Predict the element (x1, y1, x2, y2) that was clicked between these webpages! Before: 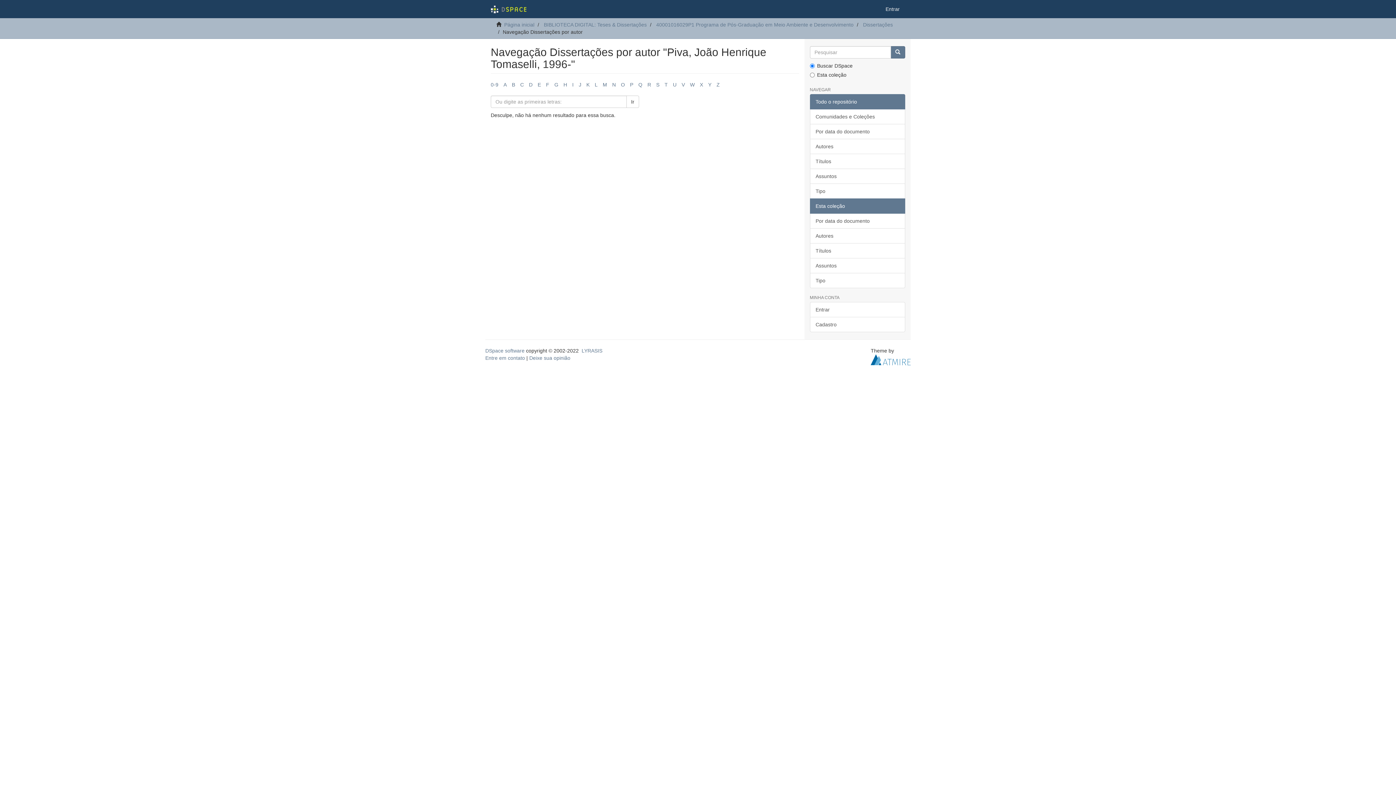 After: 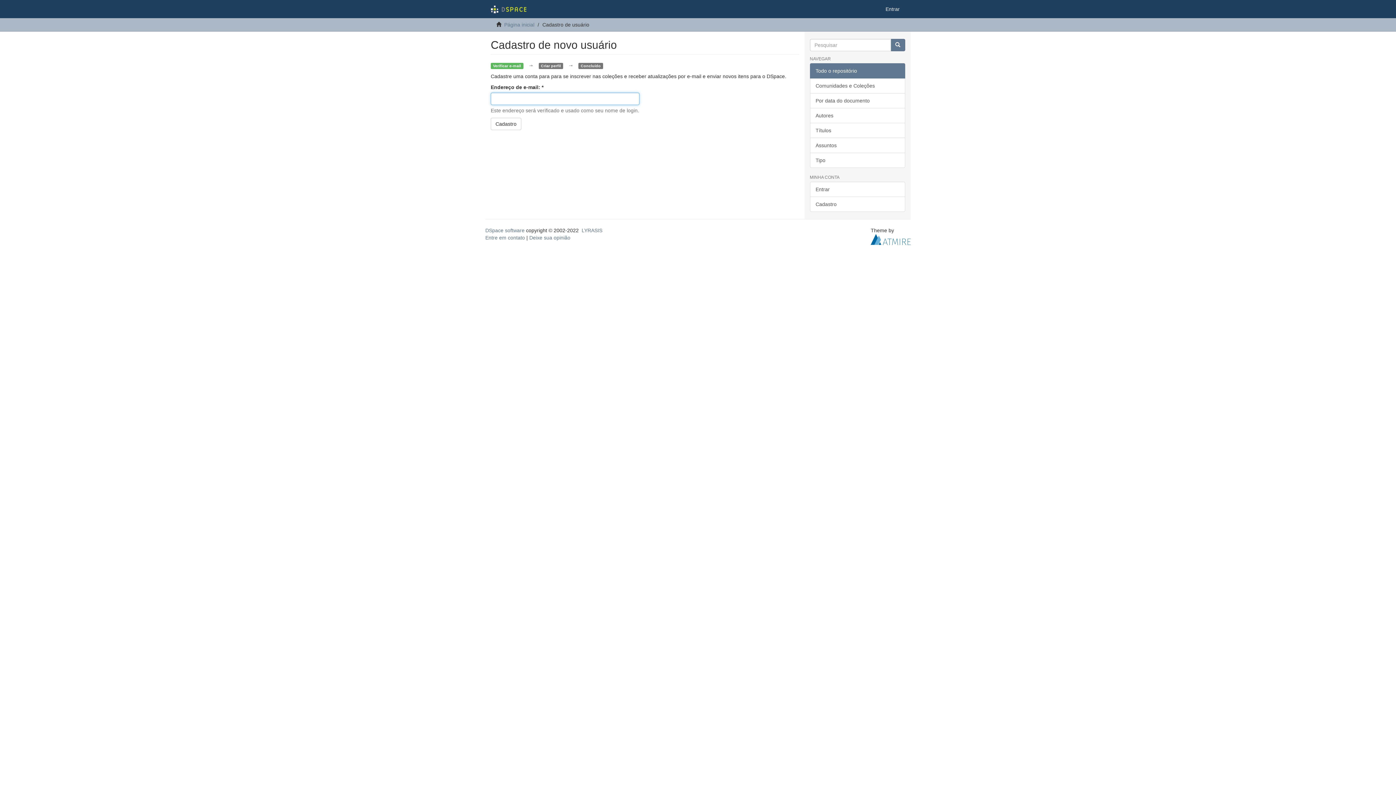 Action: label: Cadastro bbox: (810, 317, 905, 332)